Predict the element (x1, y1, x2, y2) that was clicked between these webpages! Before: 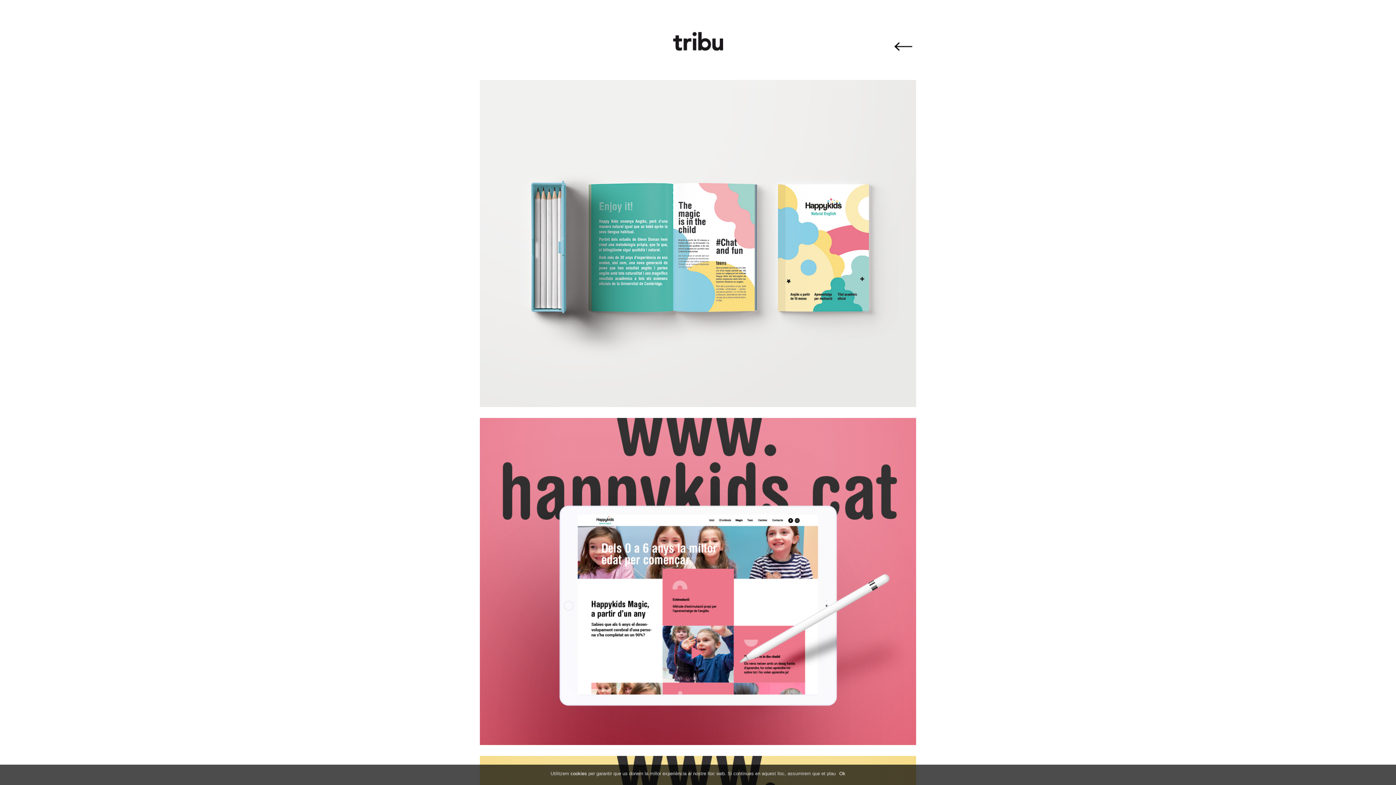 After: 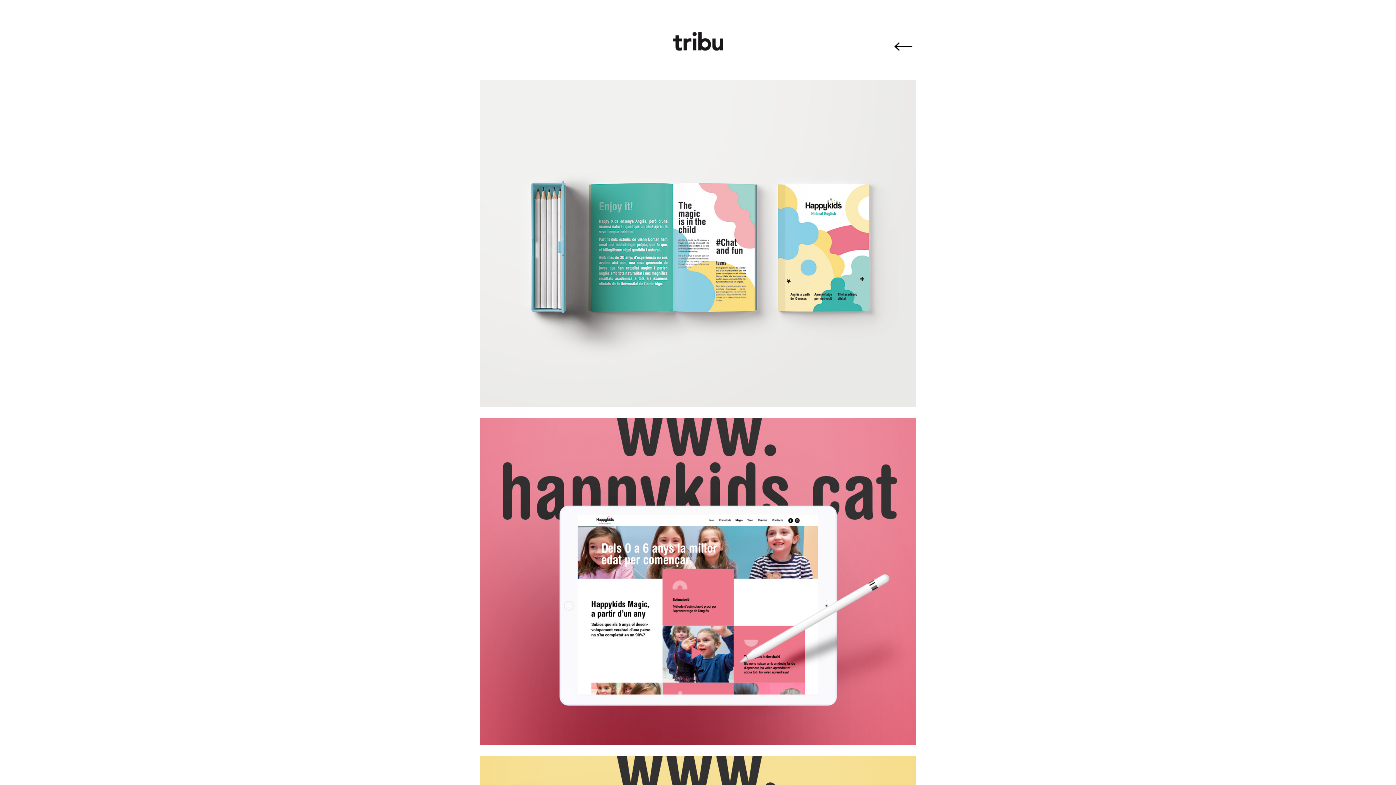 Action: bbox: (839, 770, 845, 777) label: Ok